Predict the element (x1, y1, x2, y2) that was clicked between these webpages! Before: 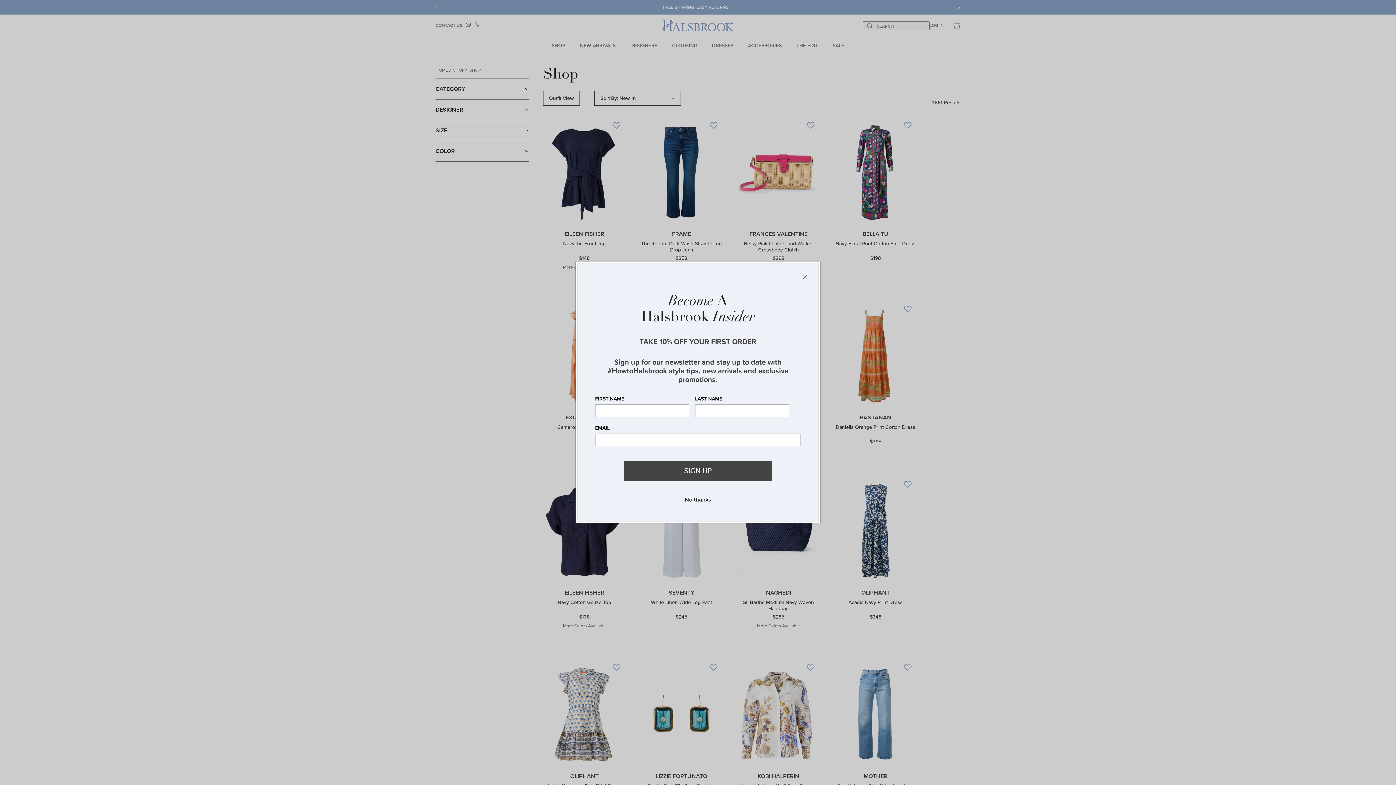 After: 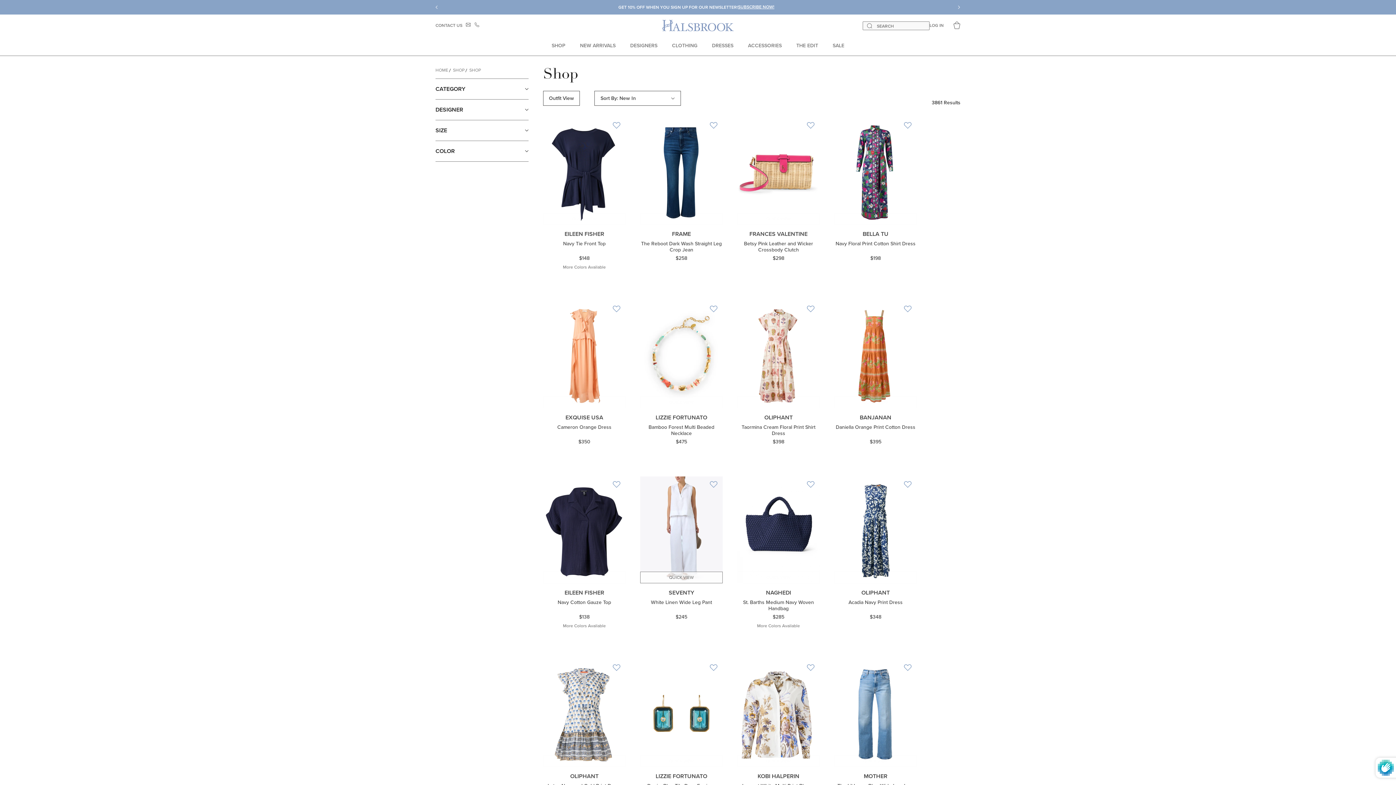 Action: label: No thanks bbox: (682, 495, 713, 503)